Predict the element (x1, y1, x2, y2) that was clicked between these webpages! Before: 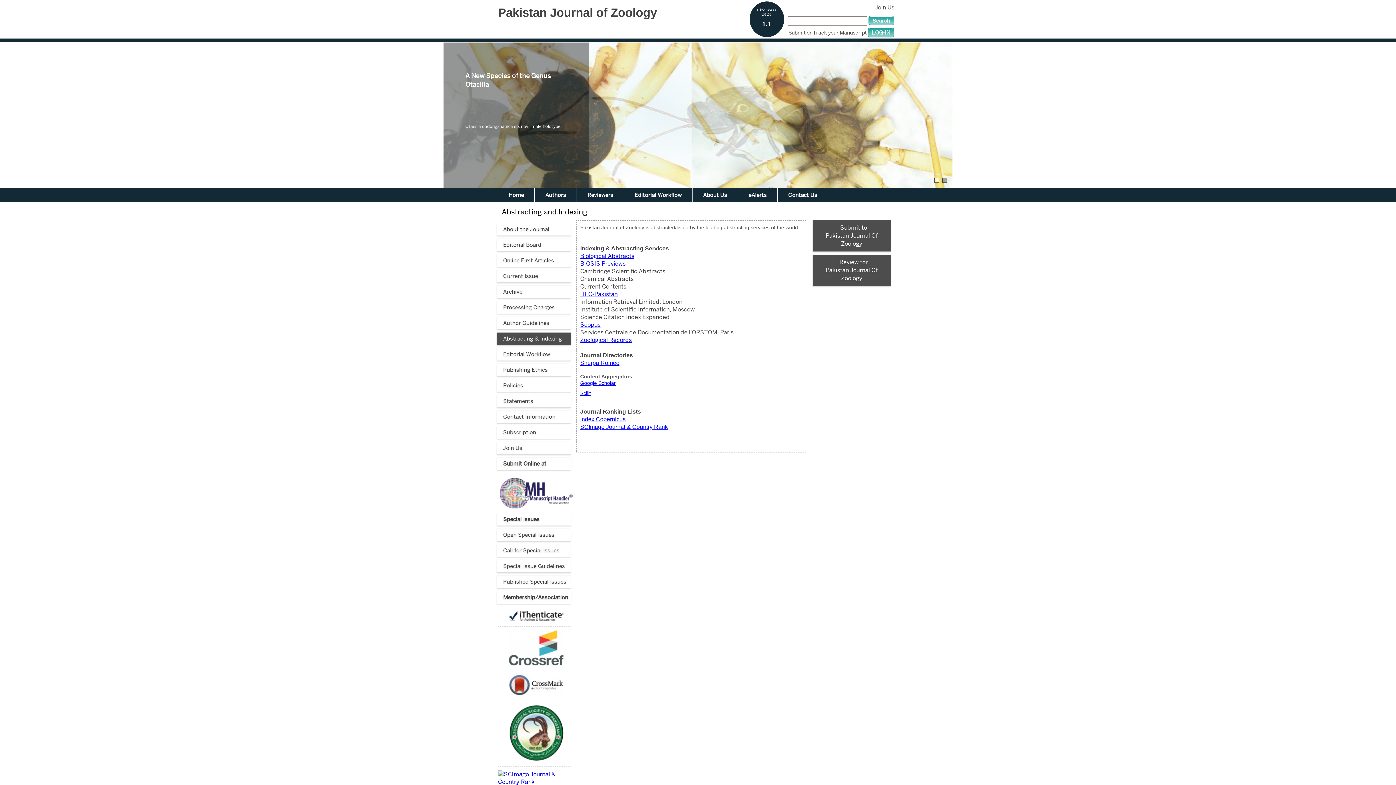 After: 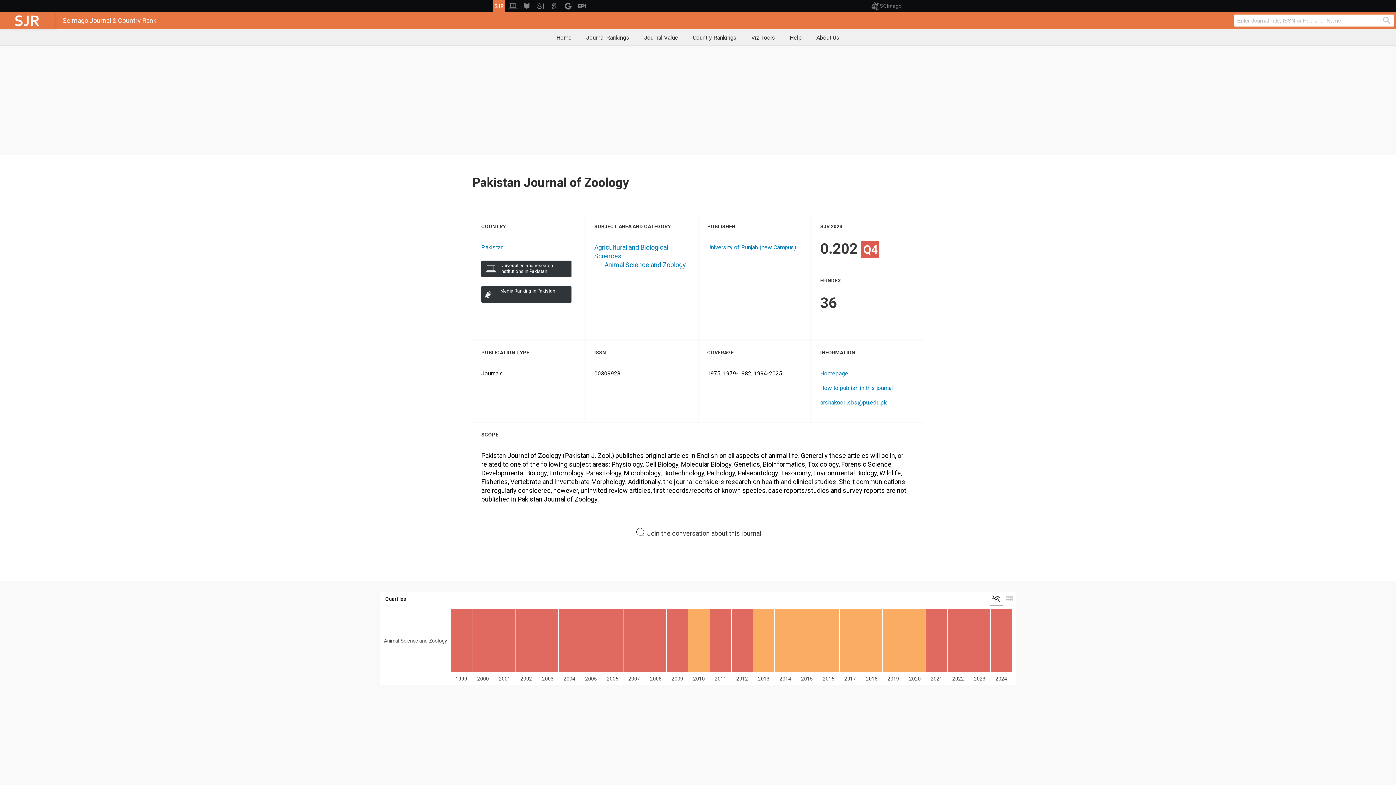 Action: bbox: (580, 423, 668, 430) label: SCImago Journal & Country Rank